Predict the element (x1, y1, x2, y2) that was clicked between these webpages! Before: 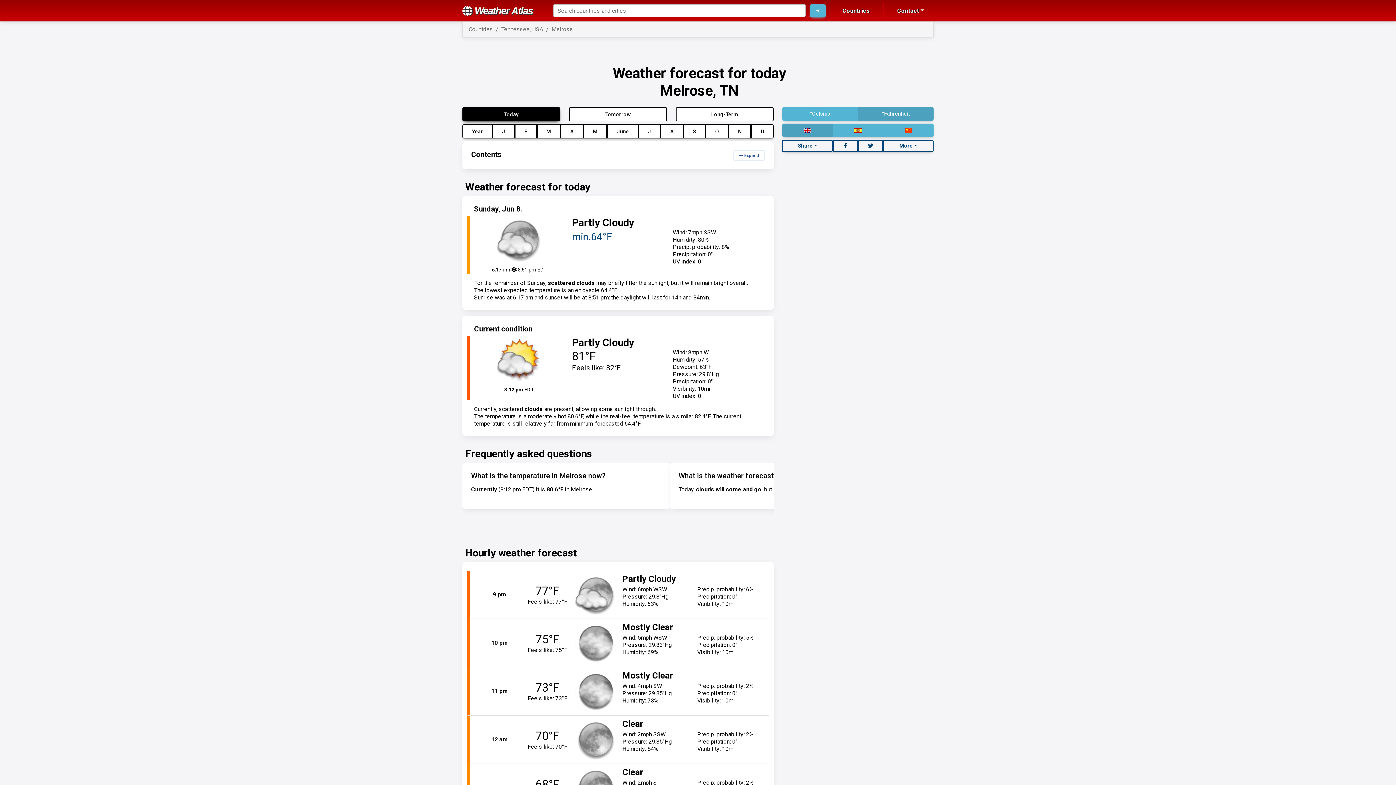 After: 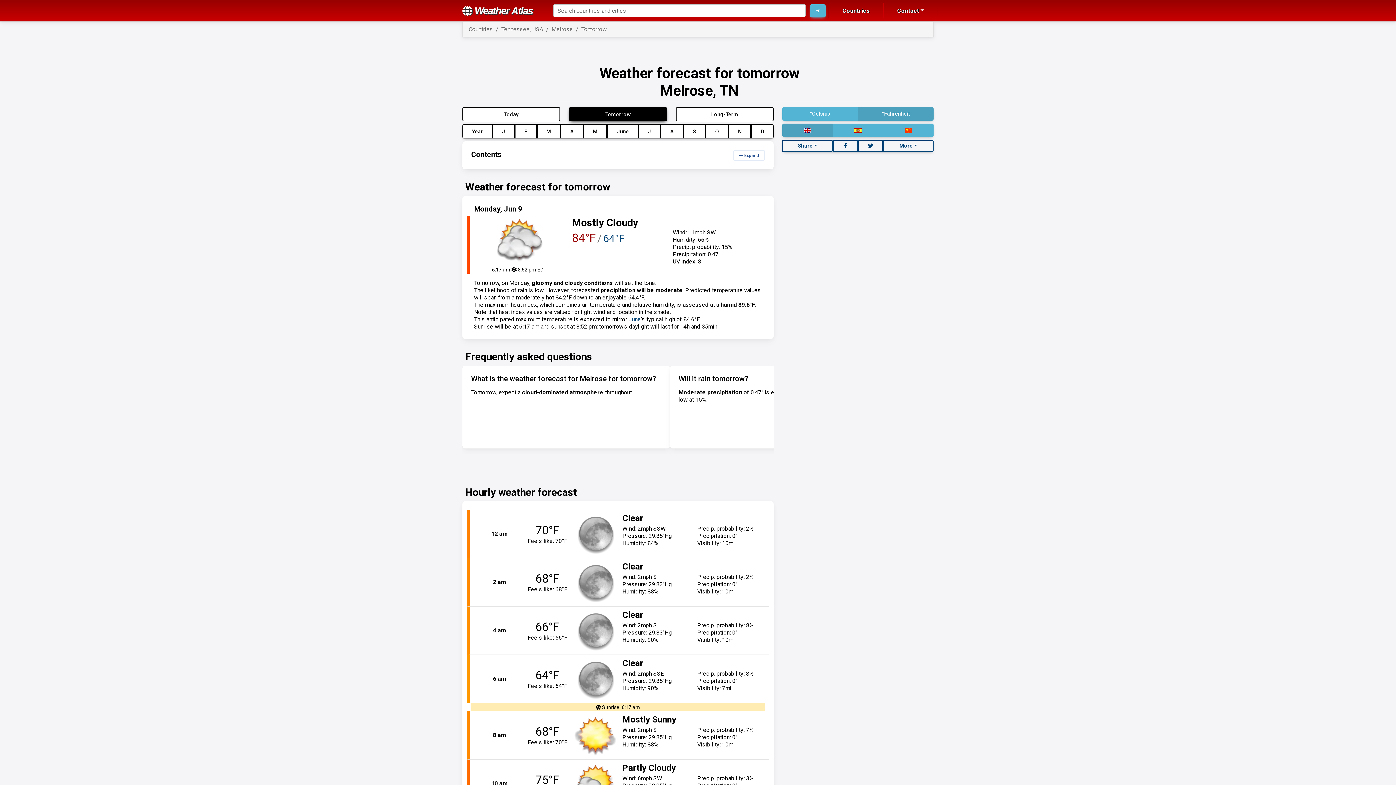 Action: label: Tomorrow bbox: (569, 107, 667, 121)